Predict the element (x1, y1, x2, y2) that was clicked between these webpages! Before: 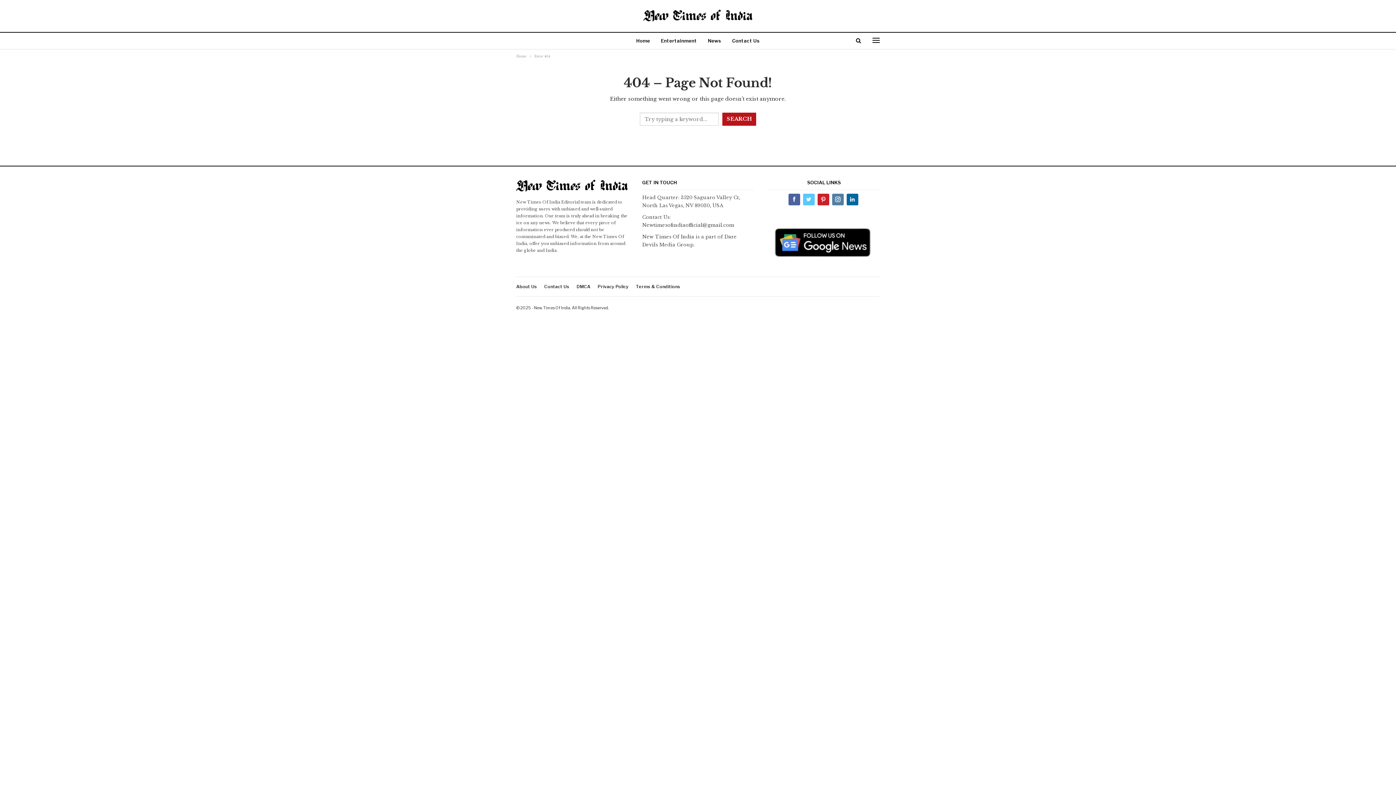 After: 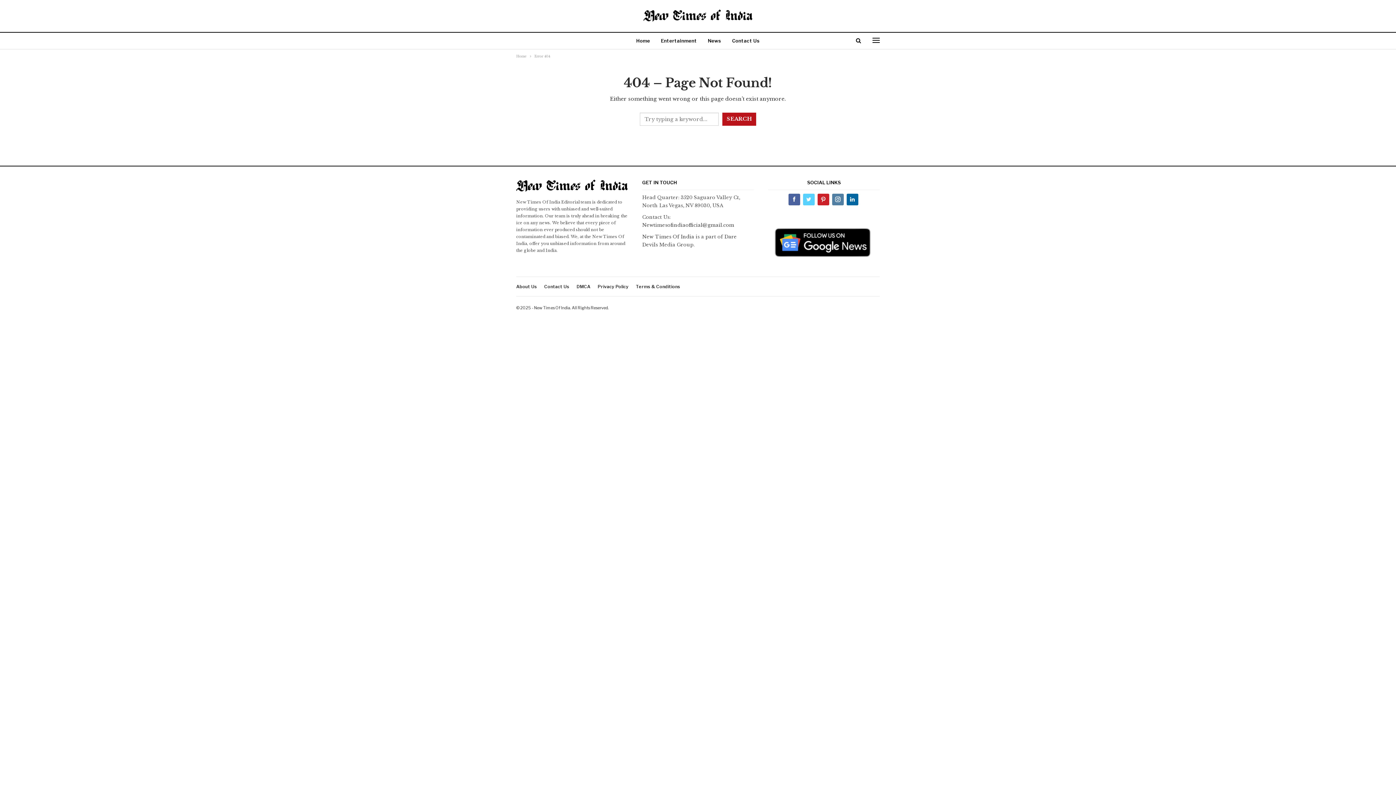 Action: bbox: (803, 196, 814, 201)